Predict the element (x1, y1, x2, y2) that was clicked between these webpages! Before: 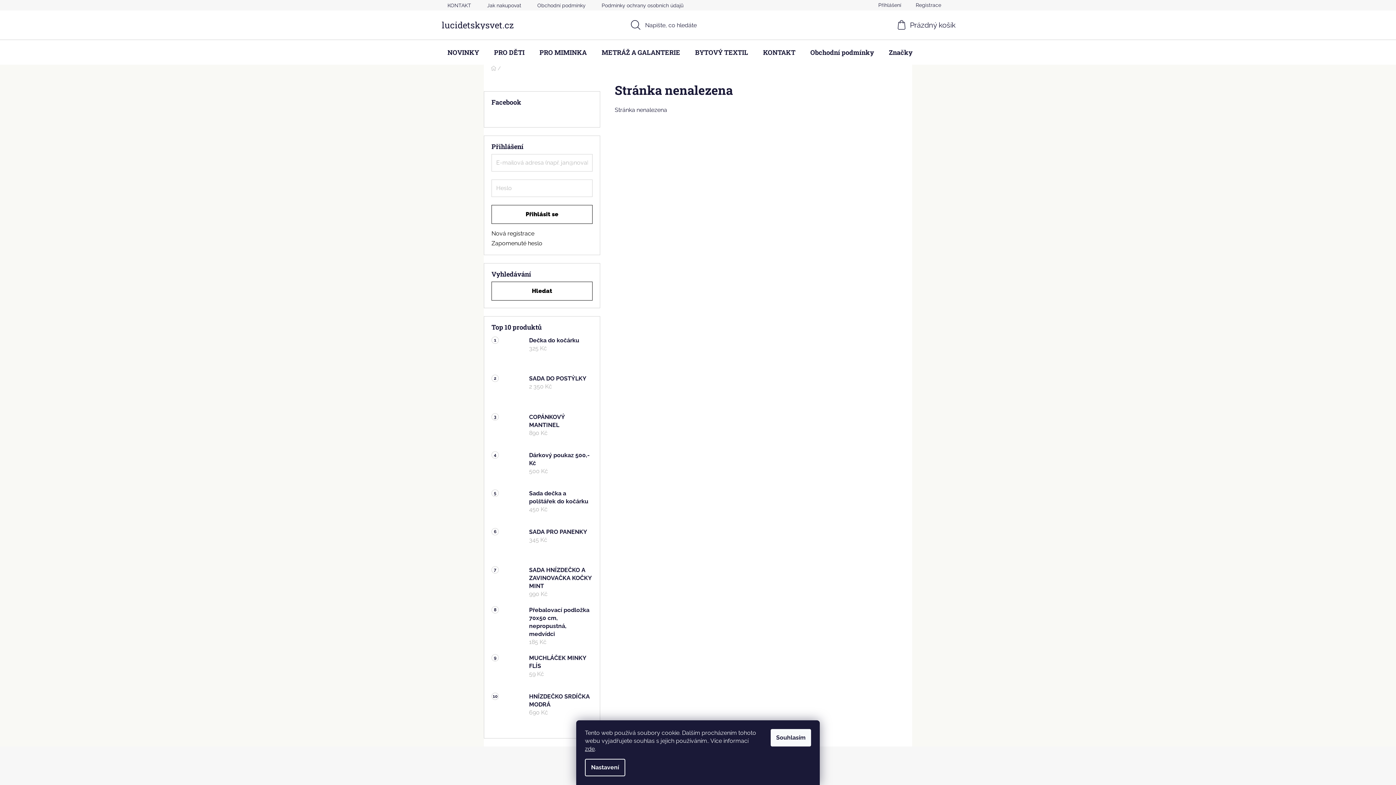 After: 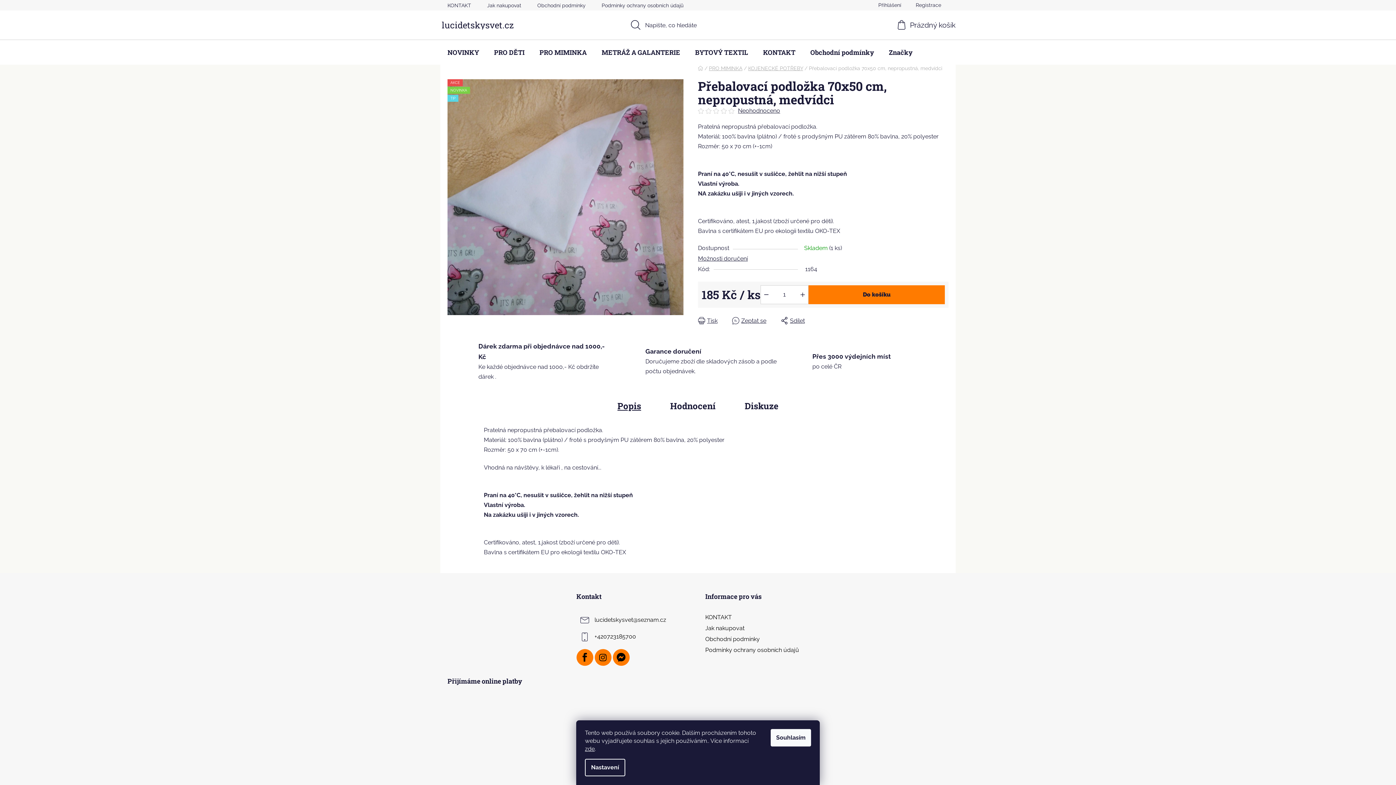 Action: label: Přebalovací podložka 70x50 cm, nepropustná, medvídci
185 Kč bbox: (521, 606, 592, 646)